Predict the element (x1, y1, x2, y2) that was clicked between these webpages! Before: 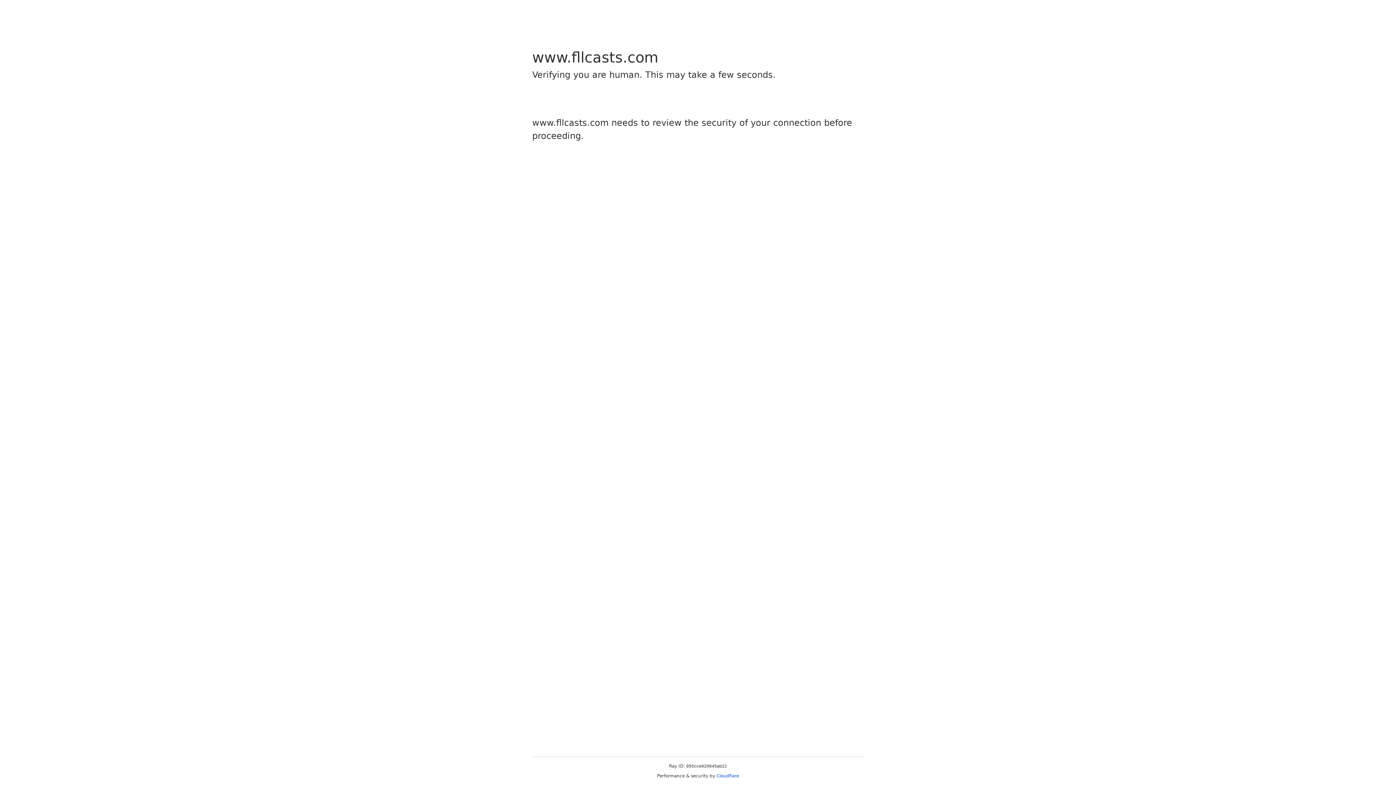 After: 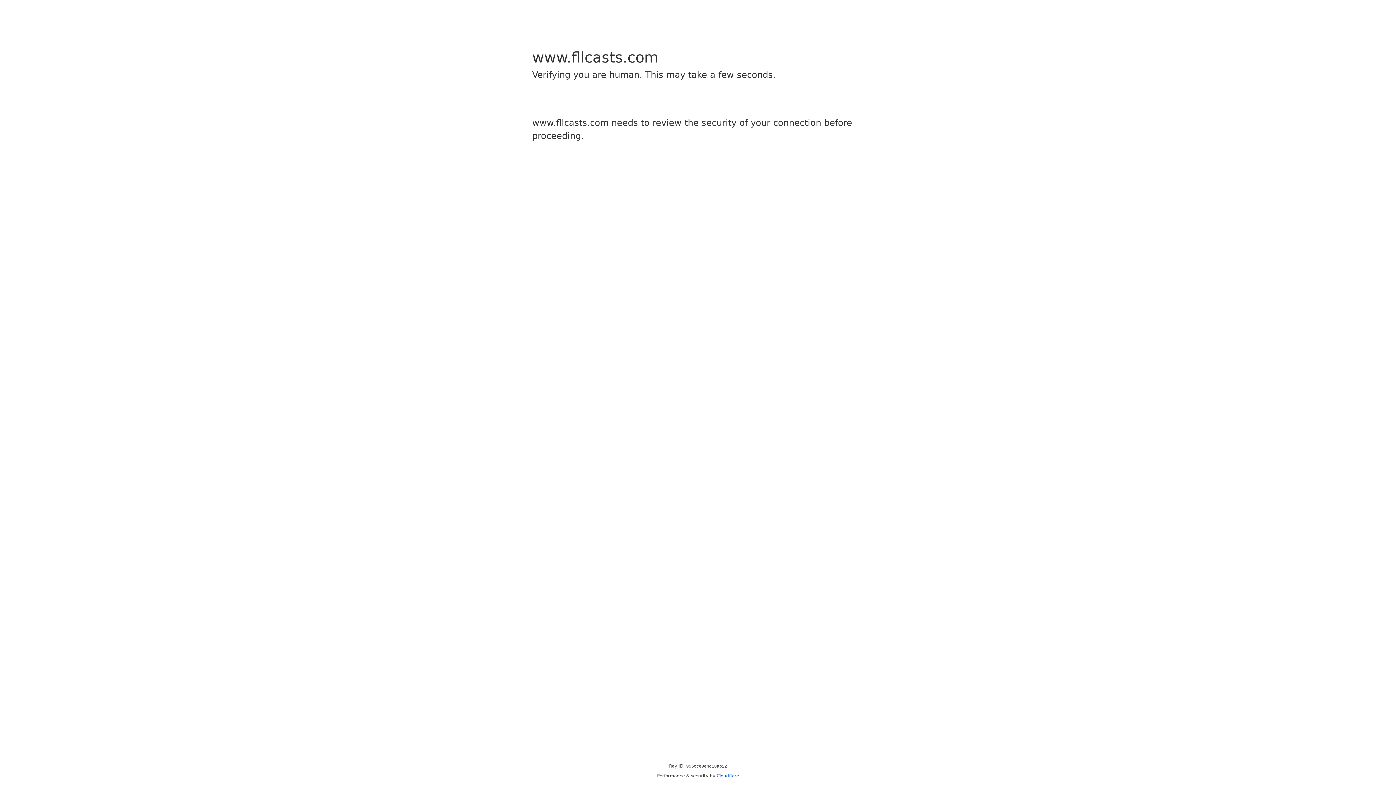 Action: bbox: (716, 773, 739, 778) label: Cloudflare